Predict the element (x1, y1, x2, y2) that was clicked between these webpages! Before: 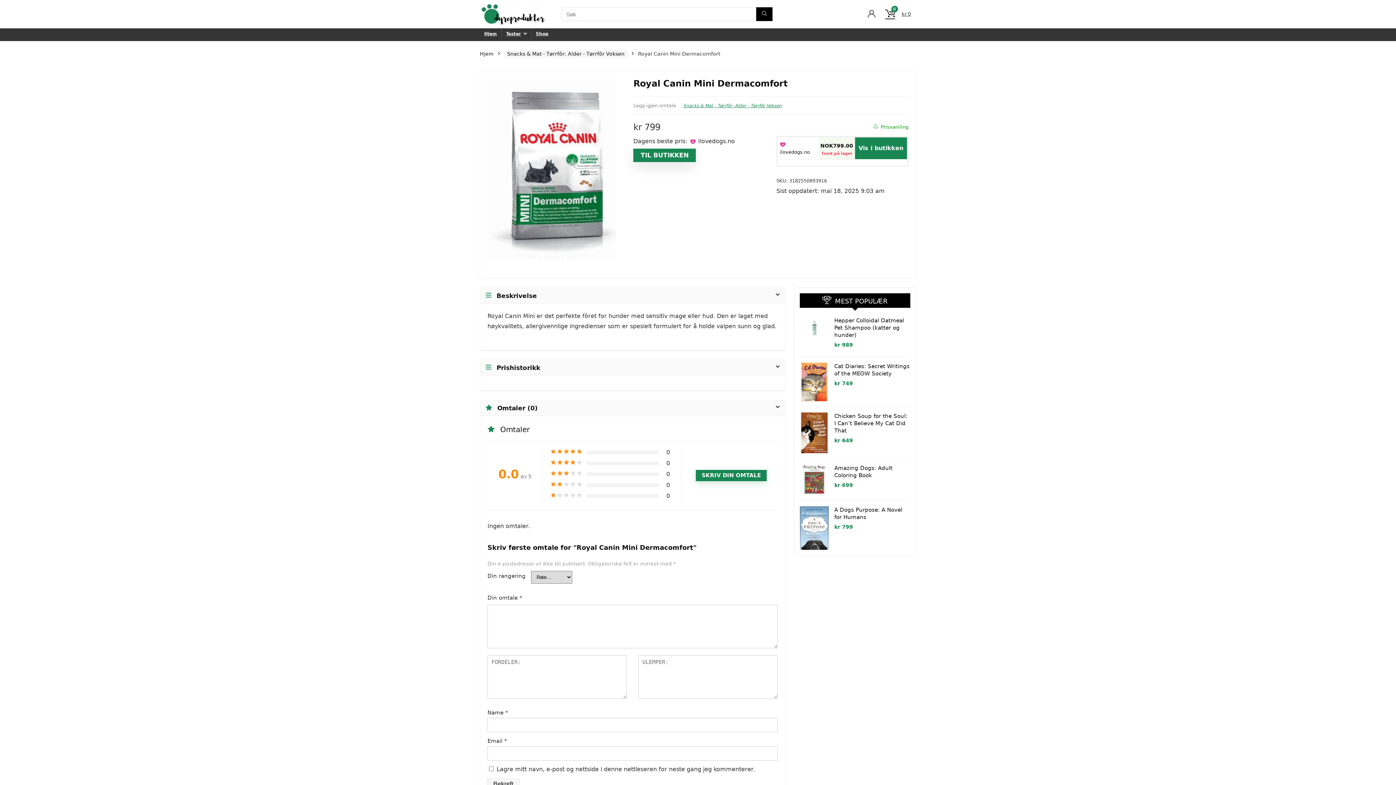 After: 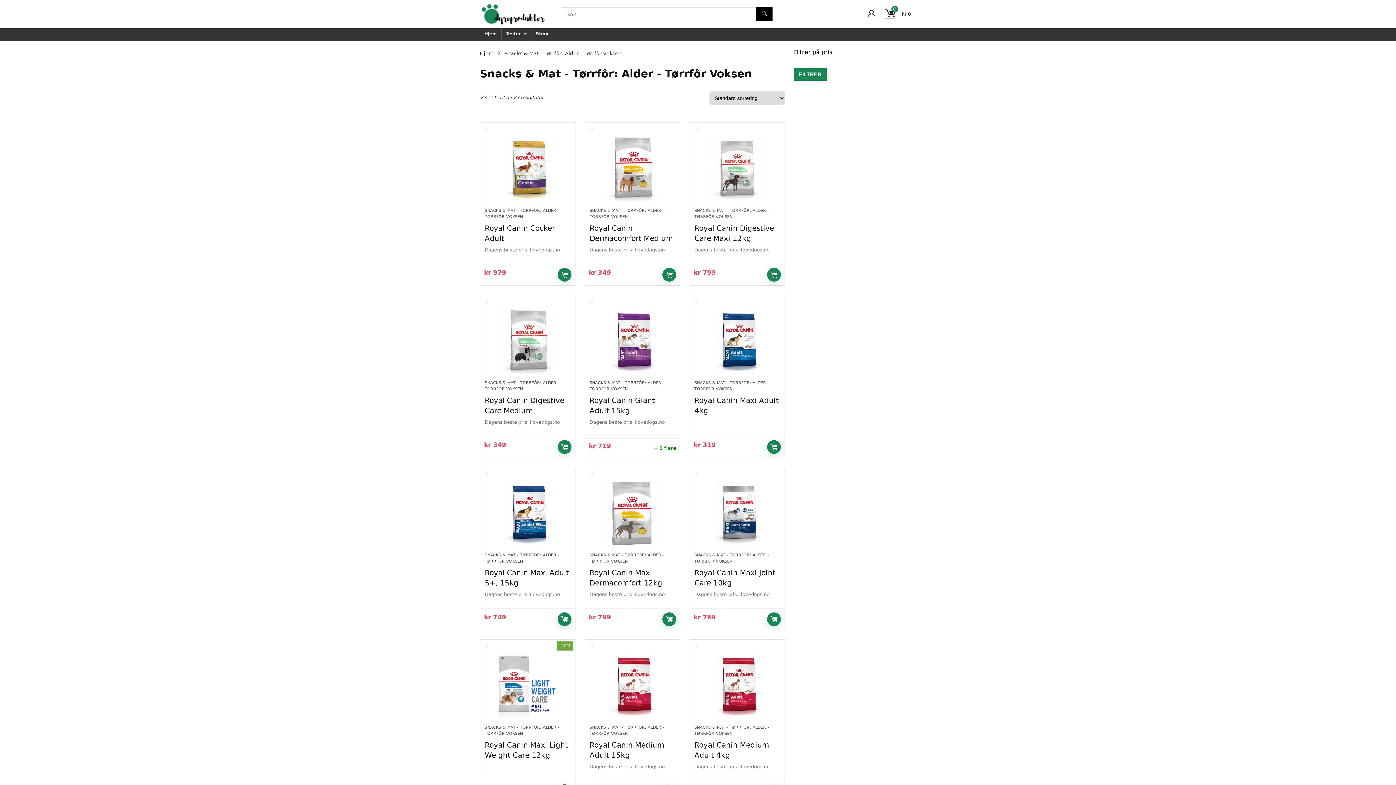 Action: bbox: (504, 50, 627, 57) label: Snacks & Mat - Tørrfôr: Alder - Tørrfôr Voksen